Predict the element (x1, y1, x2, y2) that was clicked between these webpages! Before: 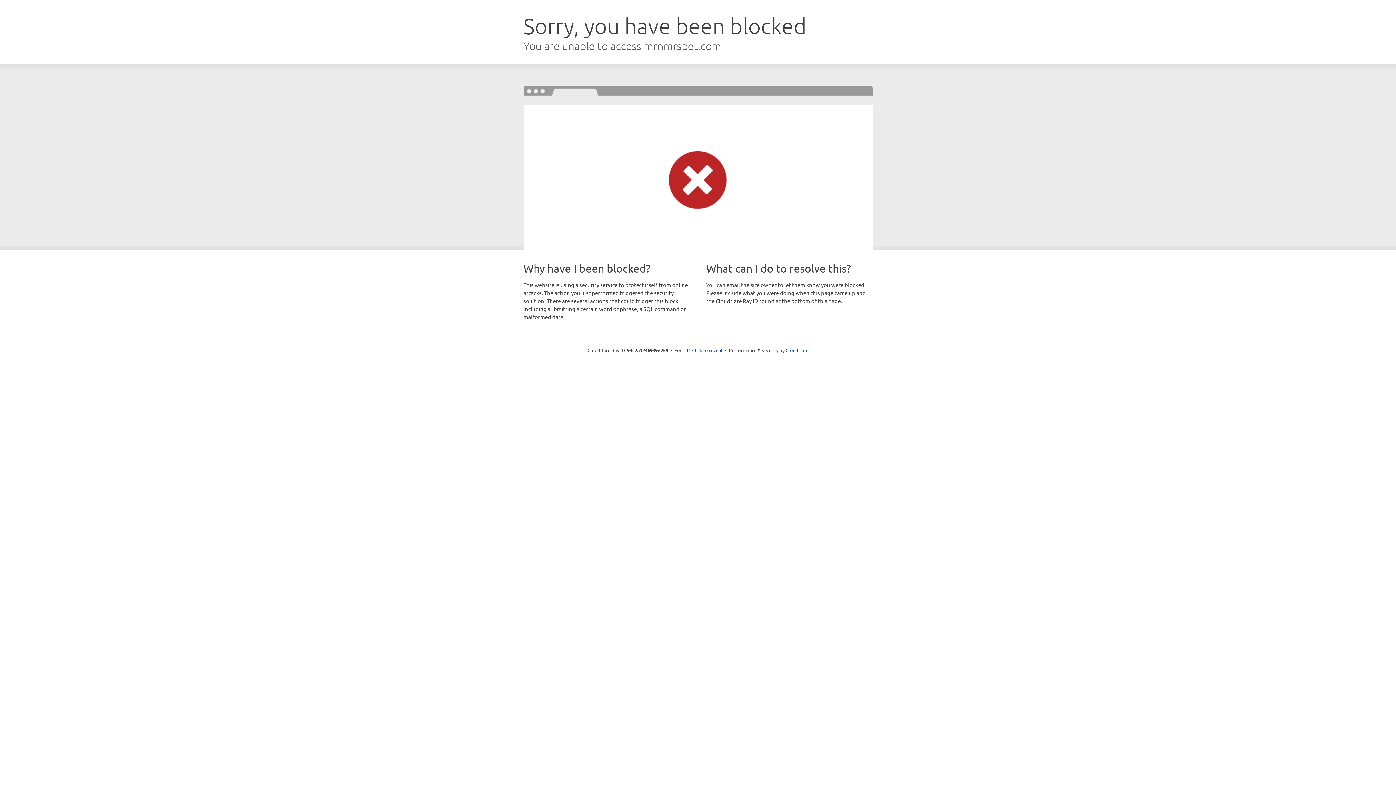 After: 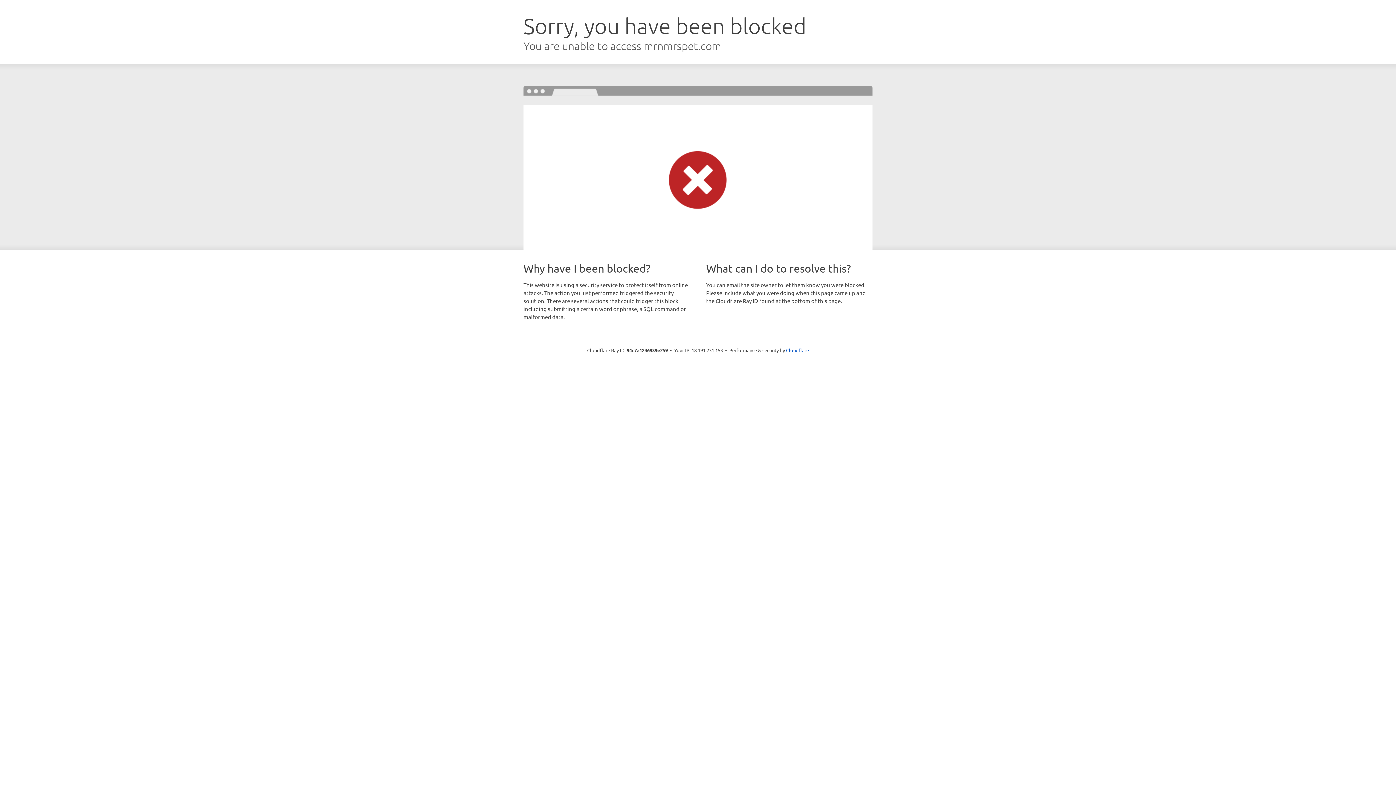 Action: label: Click to reveal bbox: (692, 346, 722, 353)